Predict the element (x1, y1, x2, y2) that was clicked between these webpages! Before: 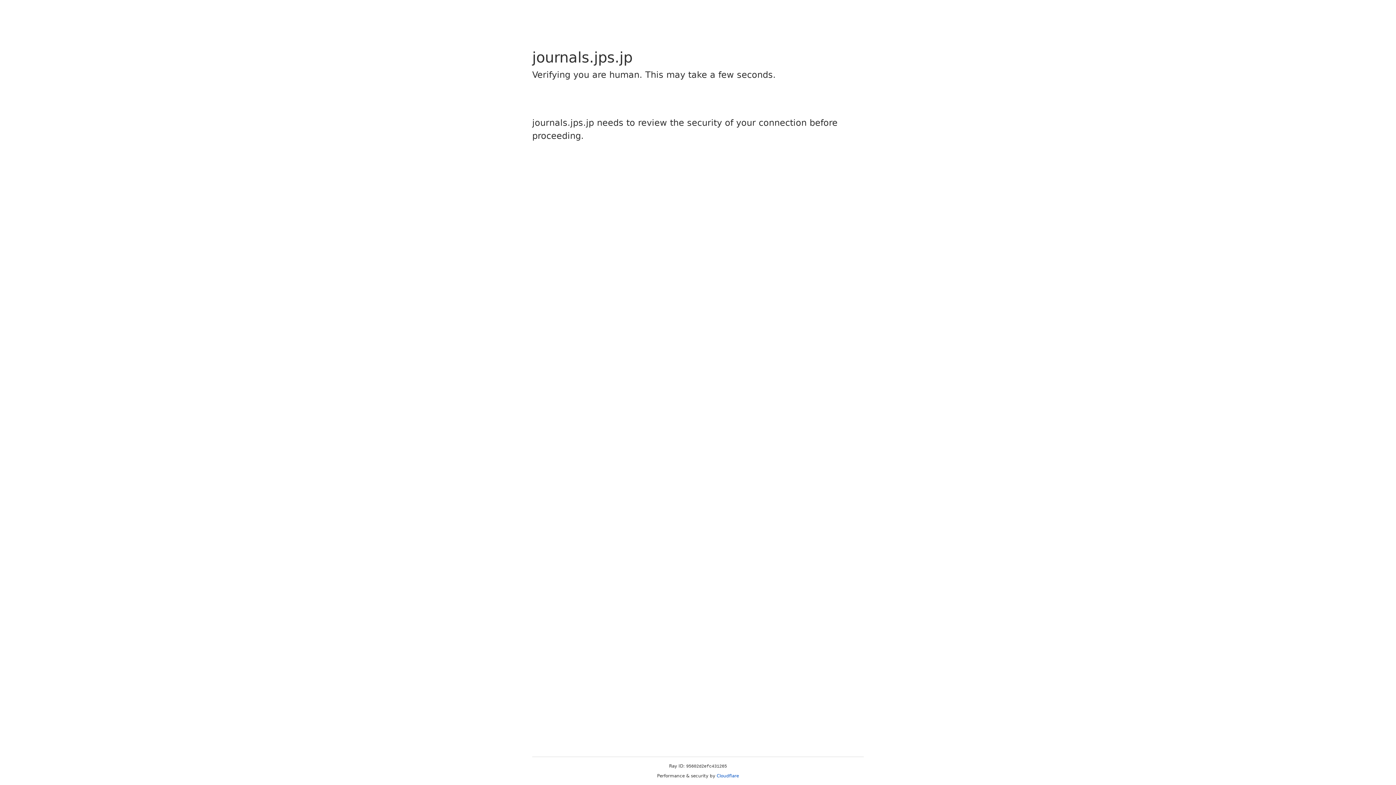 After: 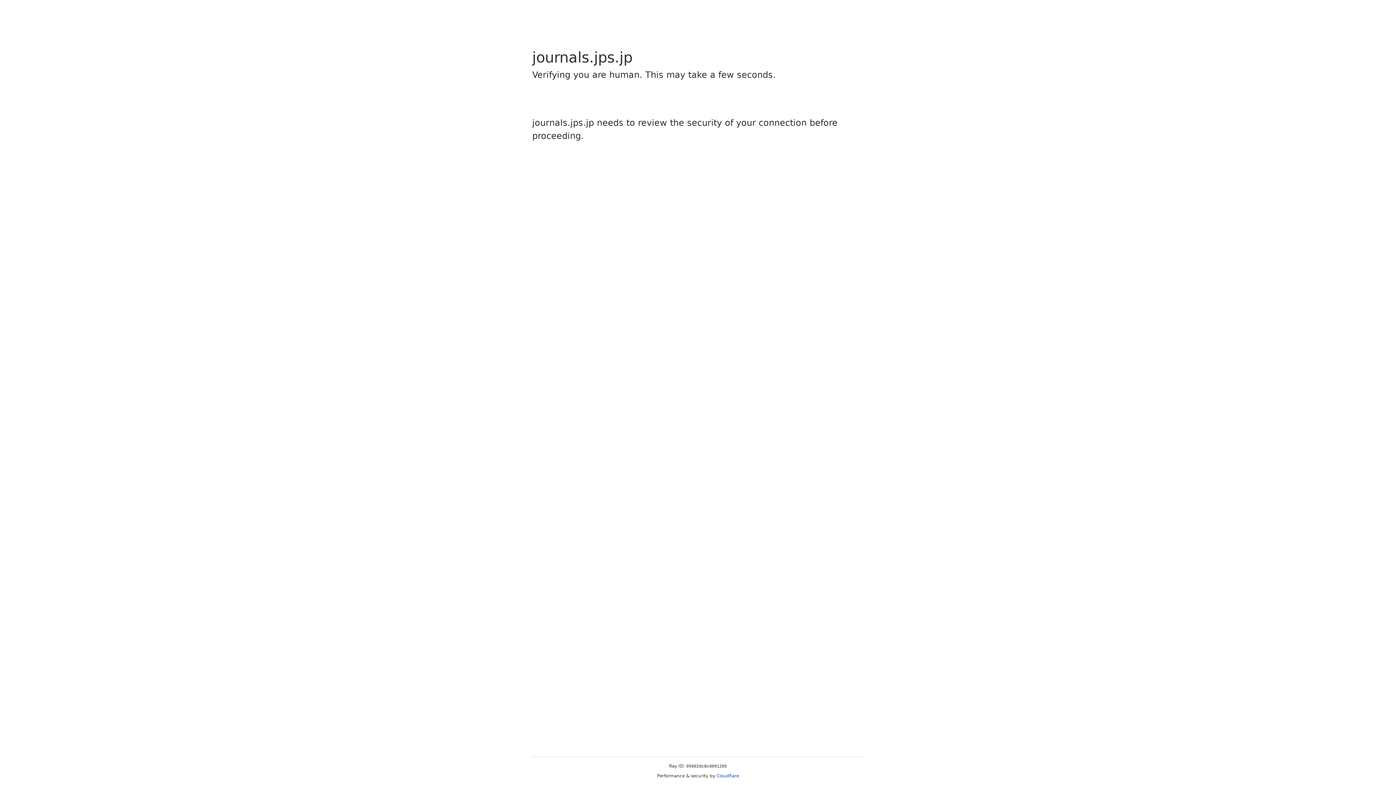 Action: bbox: (716, 773, 739, 778) label: Cloudflare